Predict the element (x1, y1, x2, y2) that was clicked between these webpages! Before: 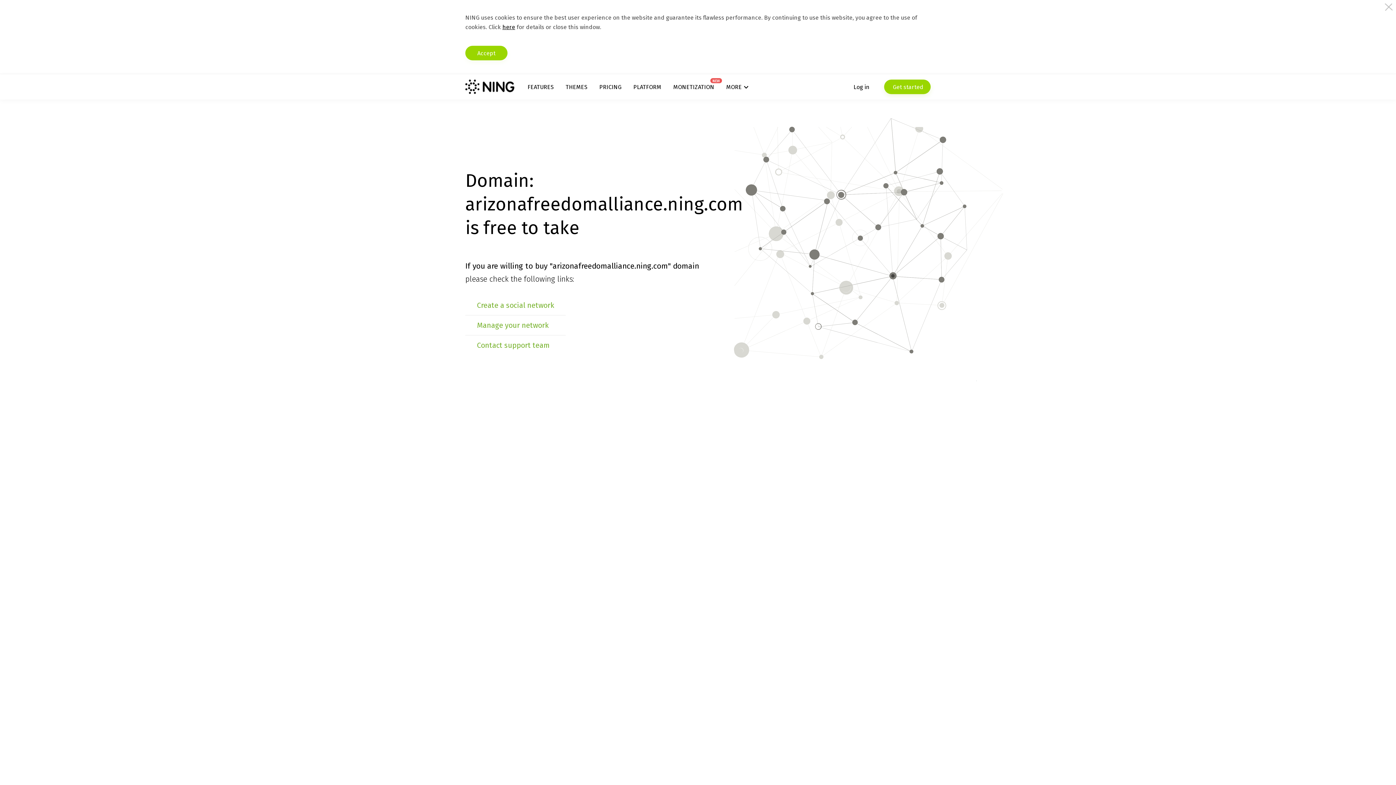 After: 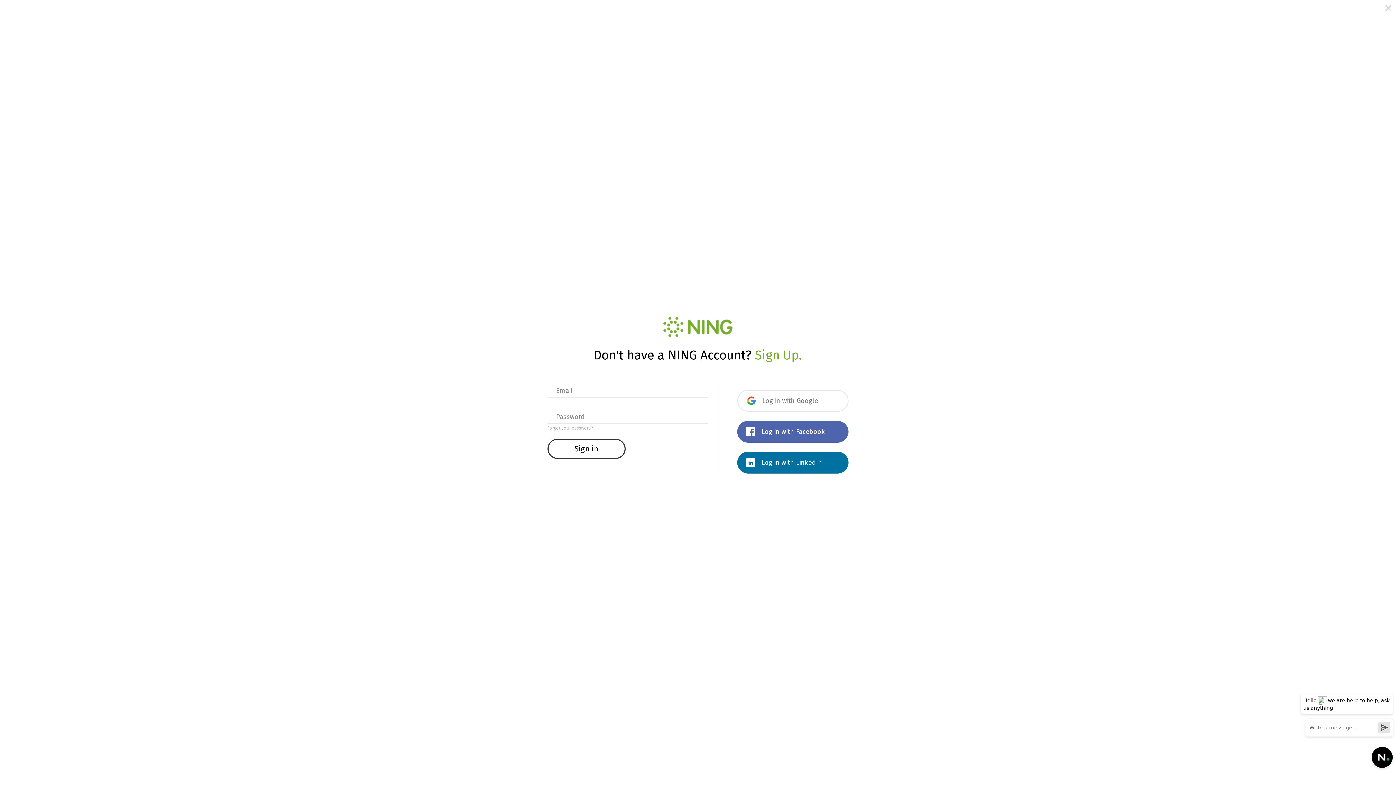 Action: label: Manage your network bbox: (477, 321, 548, 329)